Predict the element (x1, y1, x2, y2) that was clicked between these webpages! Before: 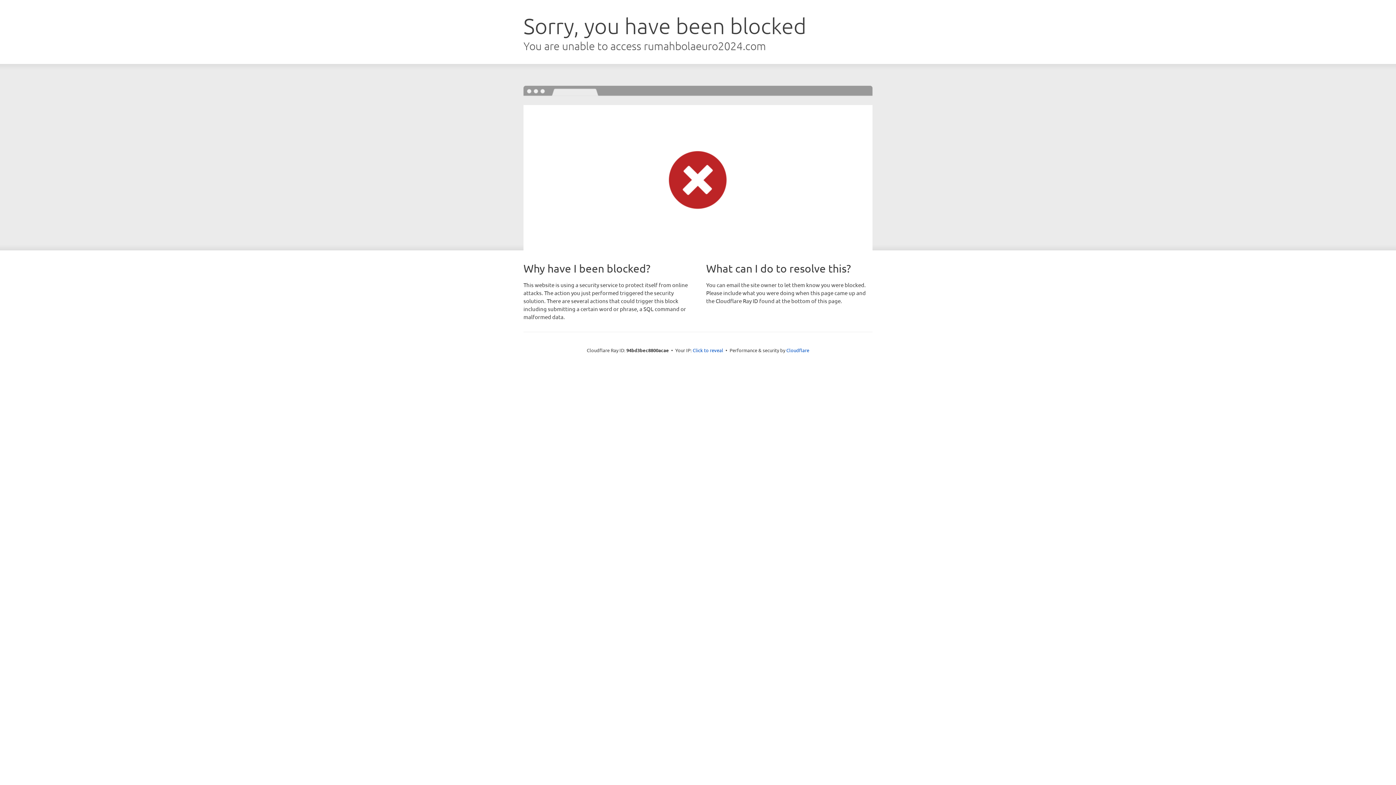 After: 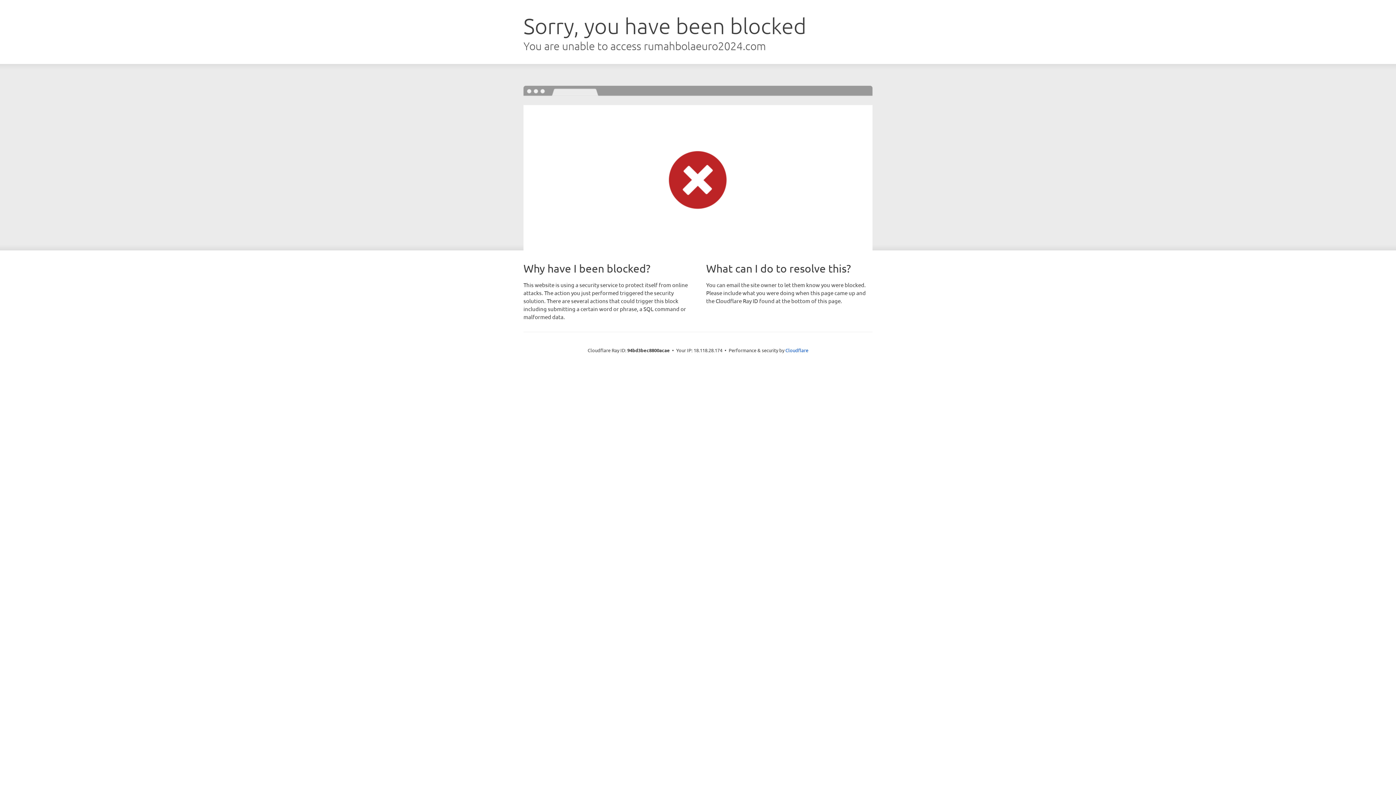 Action: label: Click to reveal bbox: (692, 346, 723, 353)